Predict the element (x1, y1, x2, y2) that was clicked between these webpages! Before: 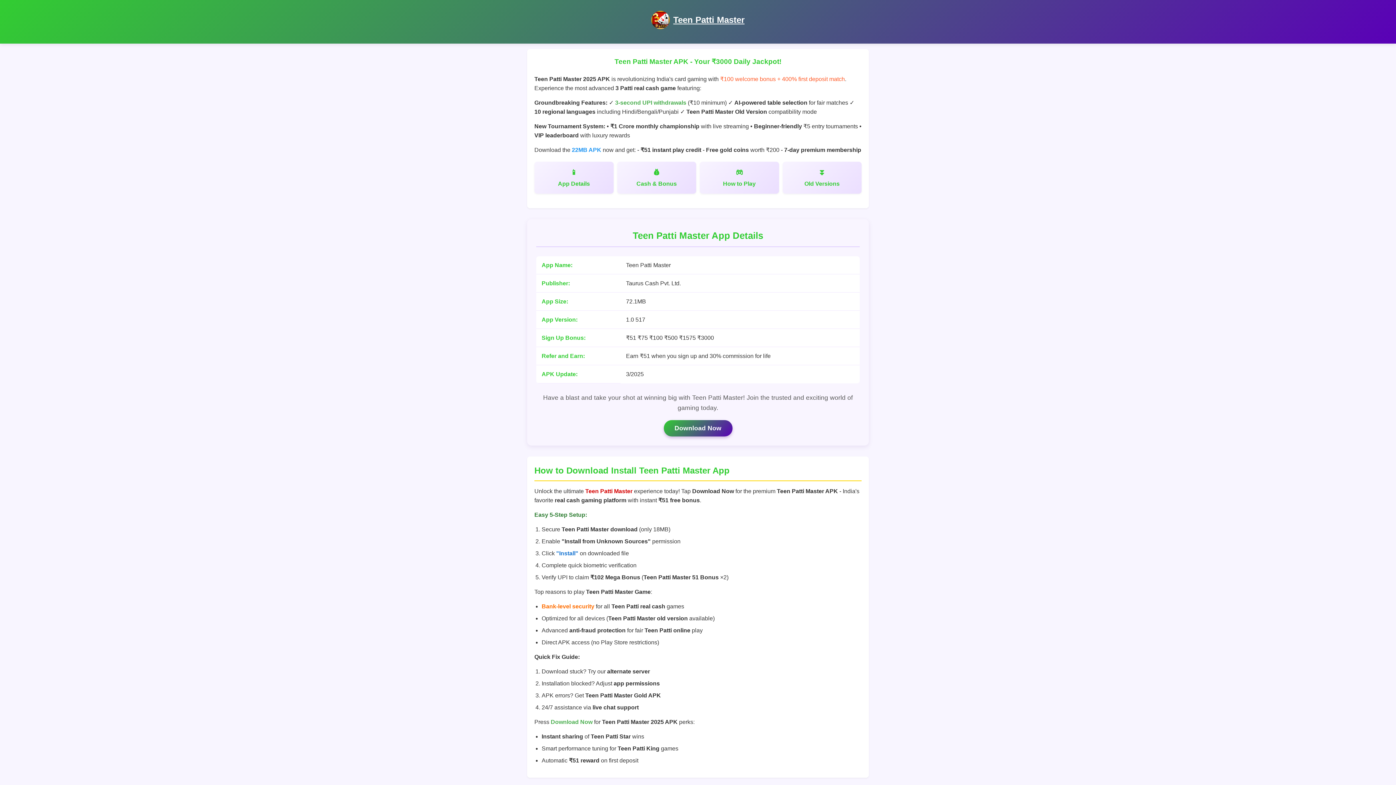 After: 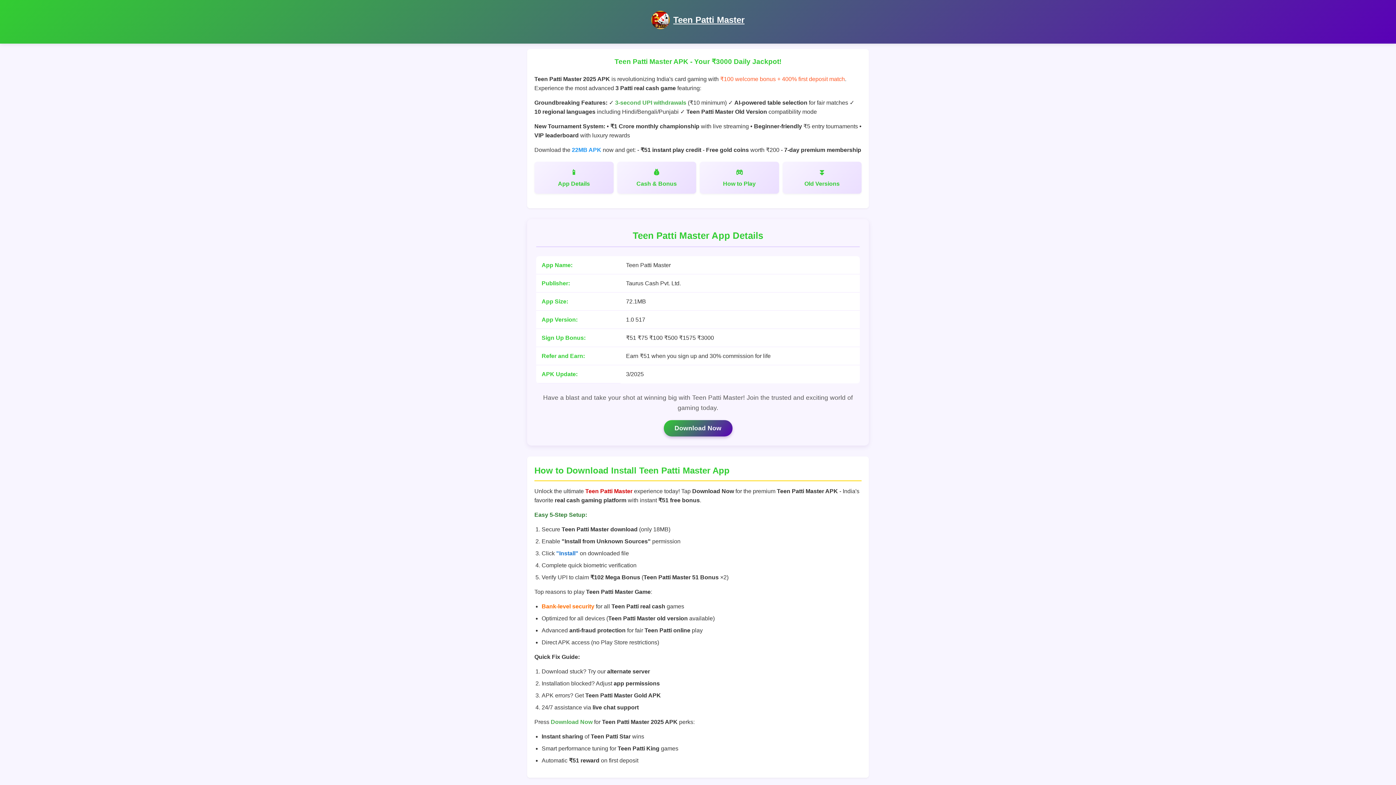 Action: label: Teen Patti Master bbox: (673, 14, 744, 24)